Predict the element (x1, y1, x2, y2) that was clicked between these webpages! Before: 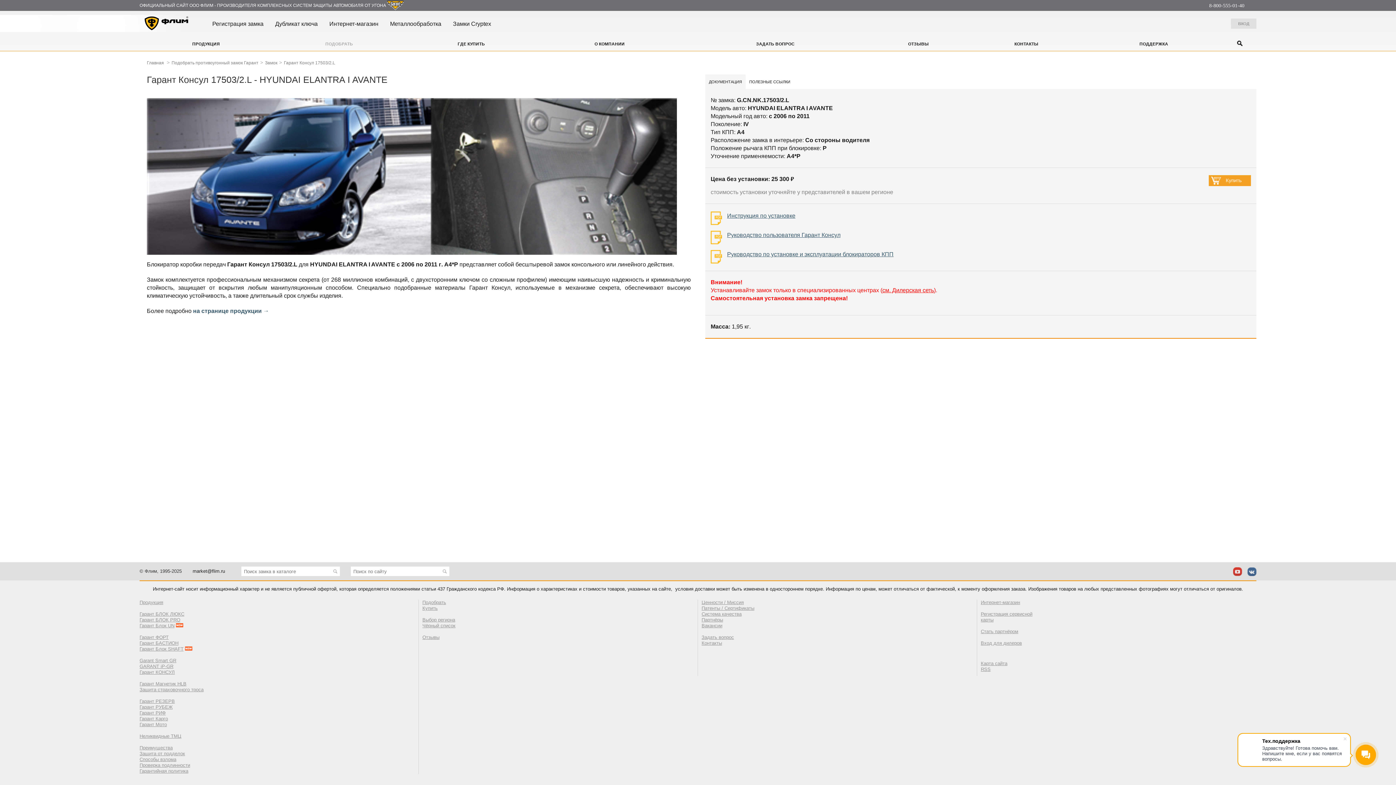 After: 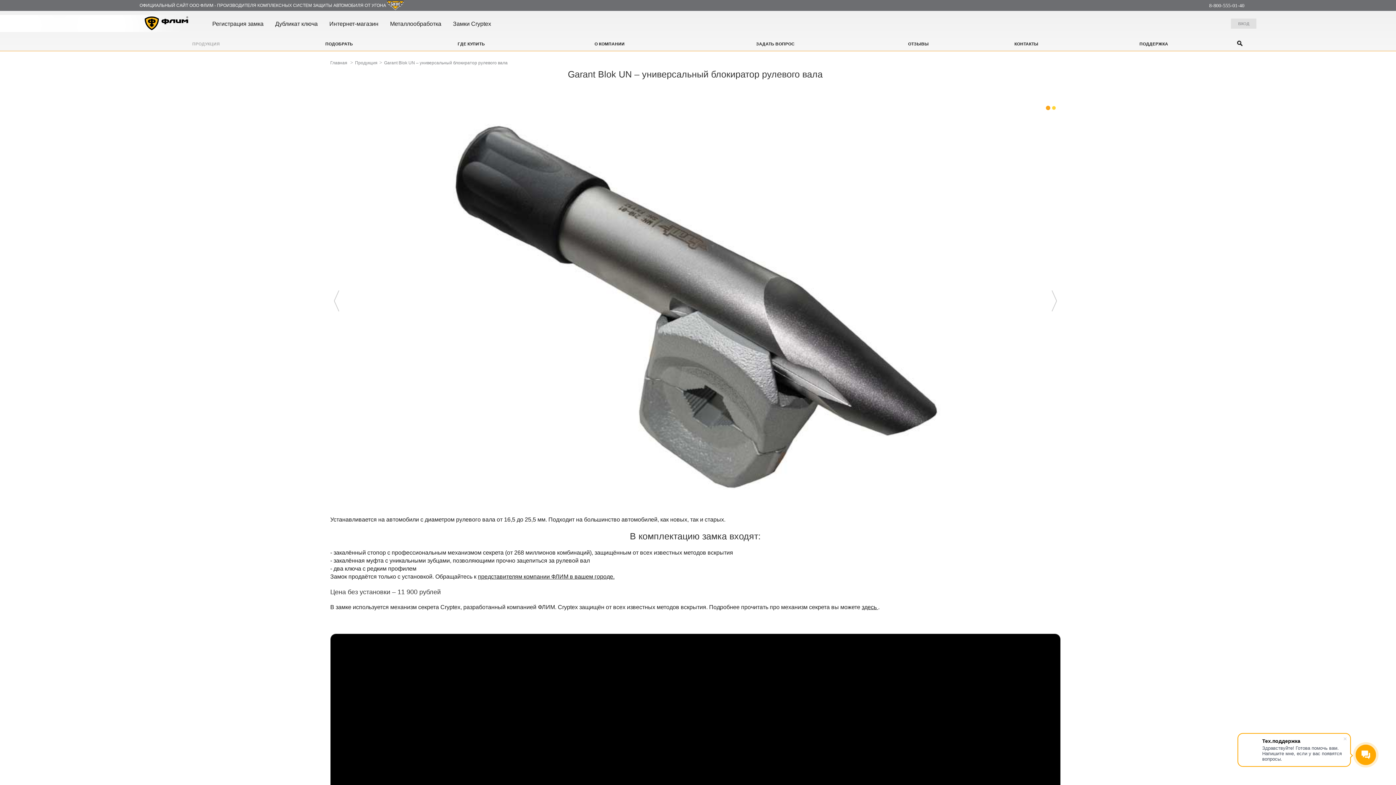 Action: label: Гарант Блок UN bbox: (139, 623, 174, 628)